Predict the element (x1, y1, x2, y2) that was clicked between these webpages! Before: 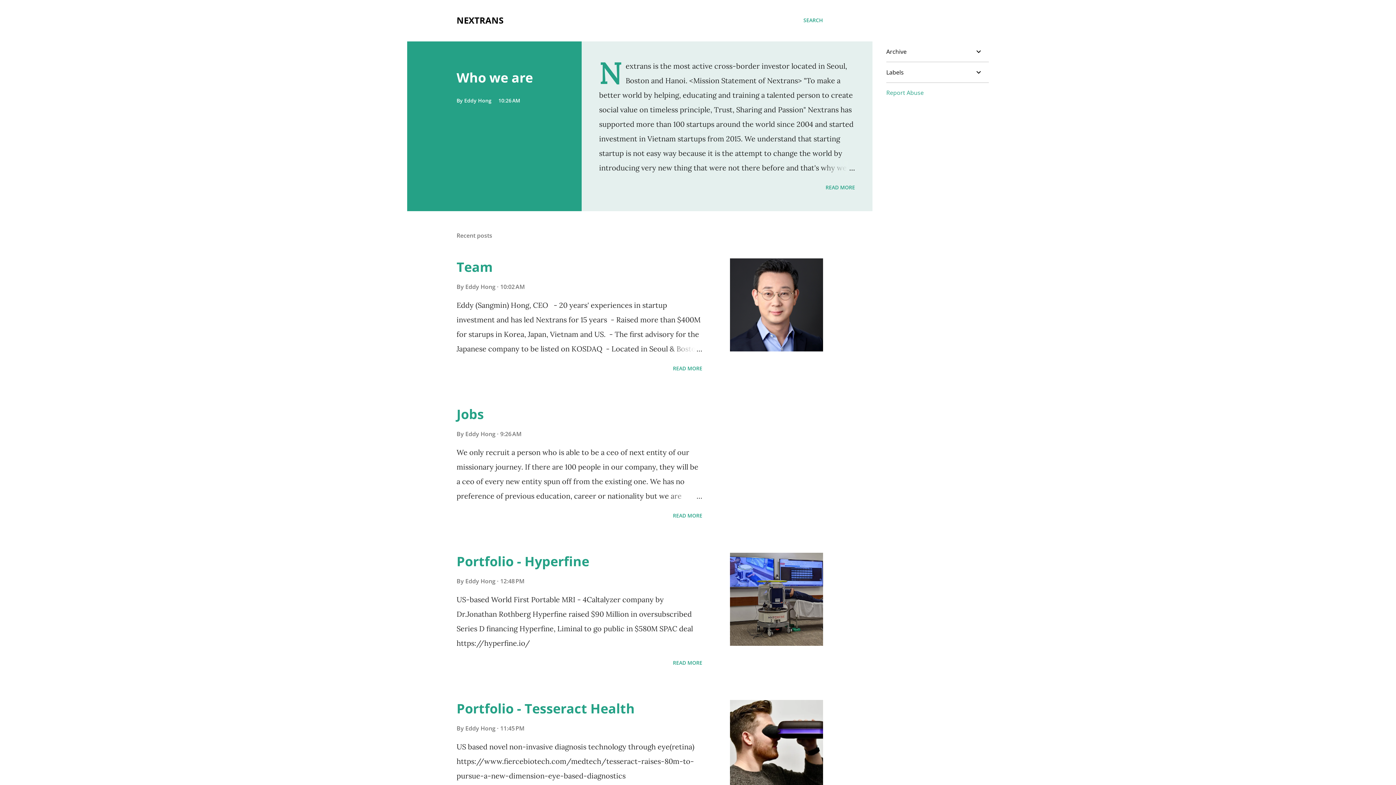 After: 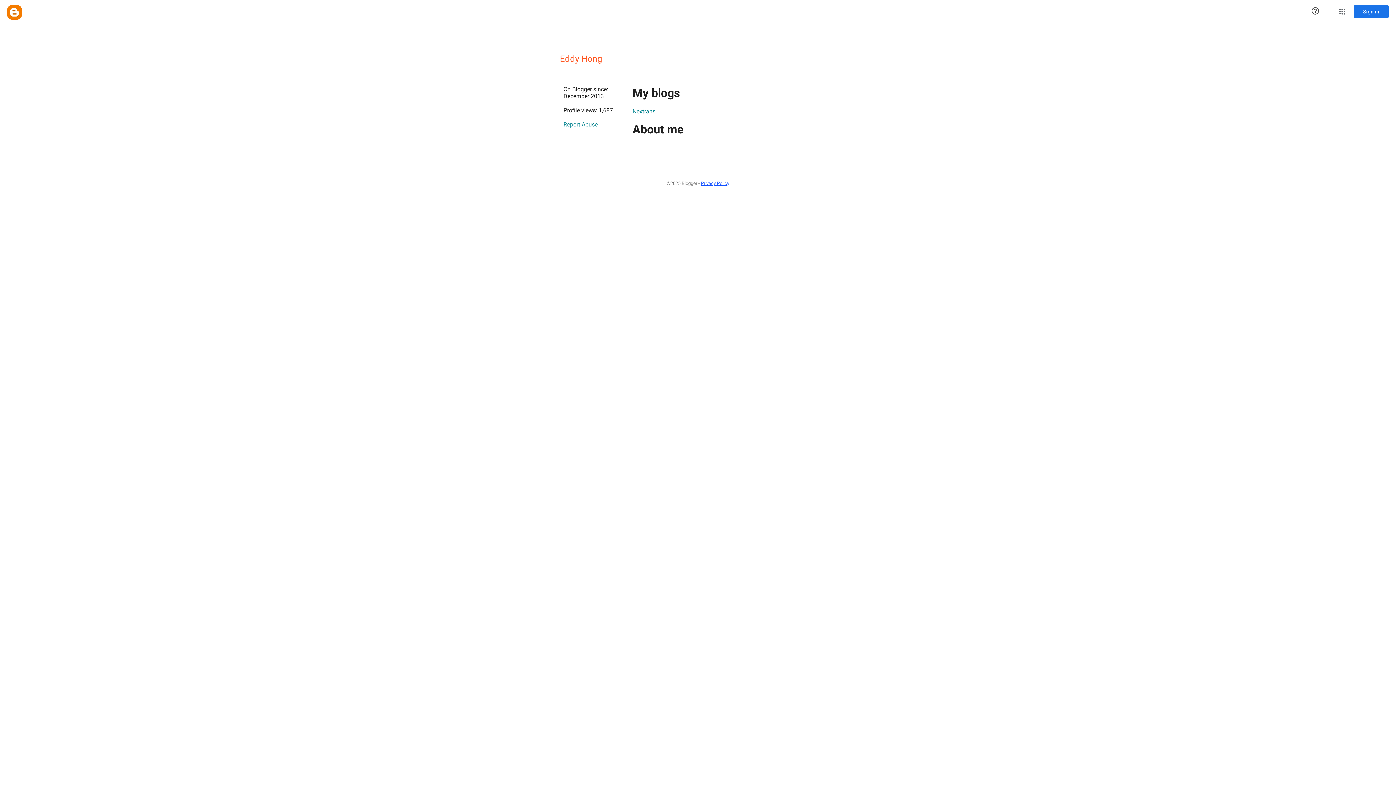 Action: label: Eddy Hong  bbox: (465, 724, 497, 732)